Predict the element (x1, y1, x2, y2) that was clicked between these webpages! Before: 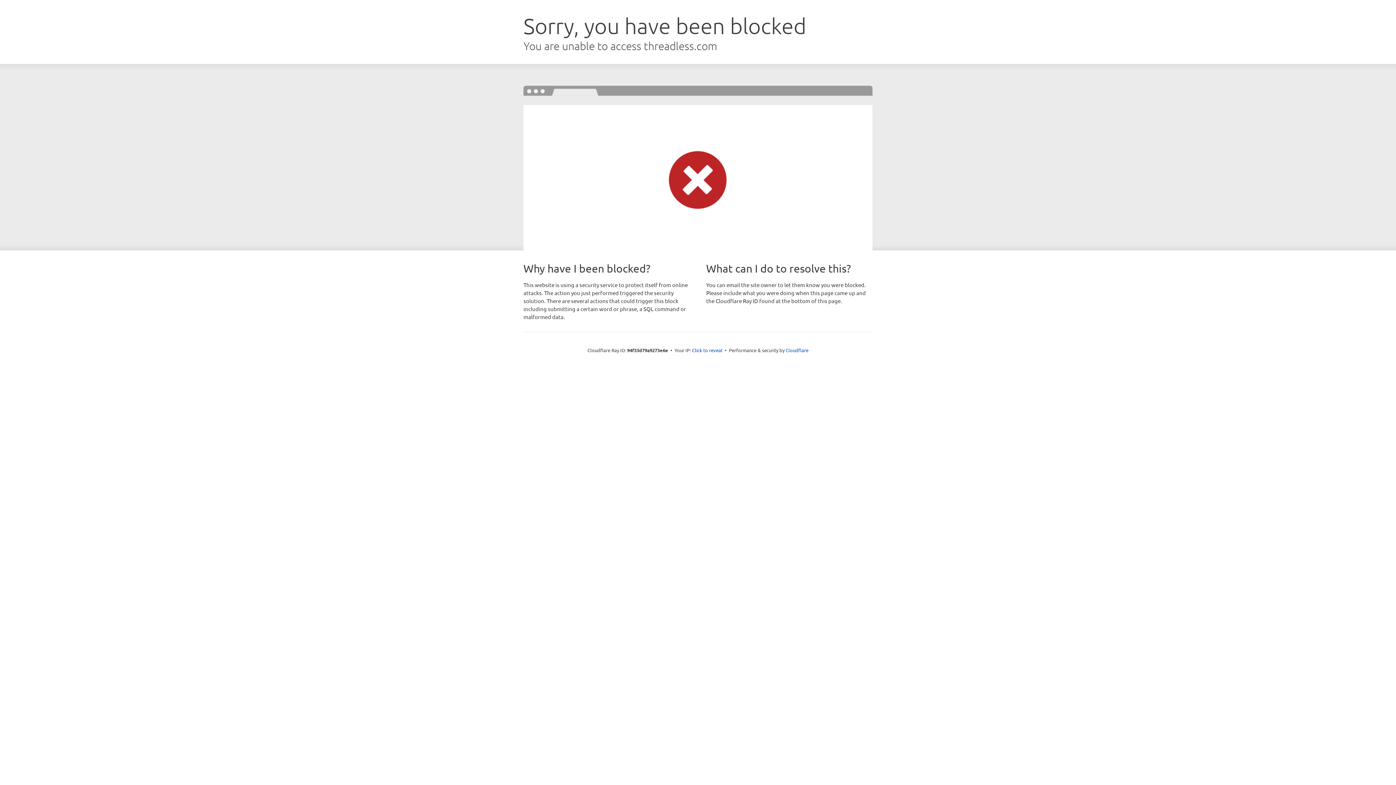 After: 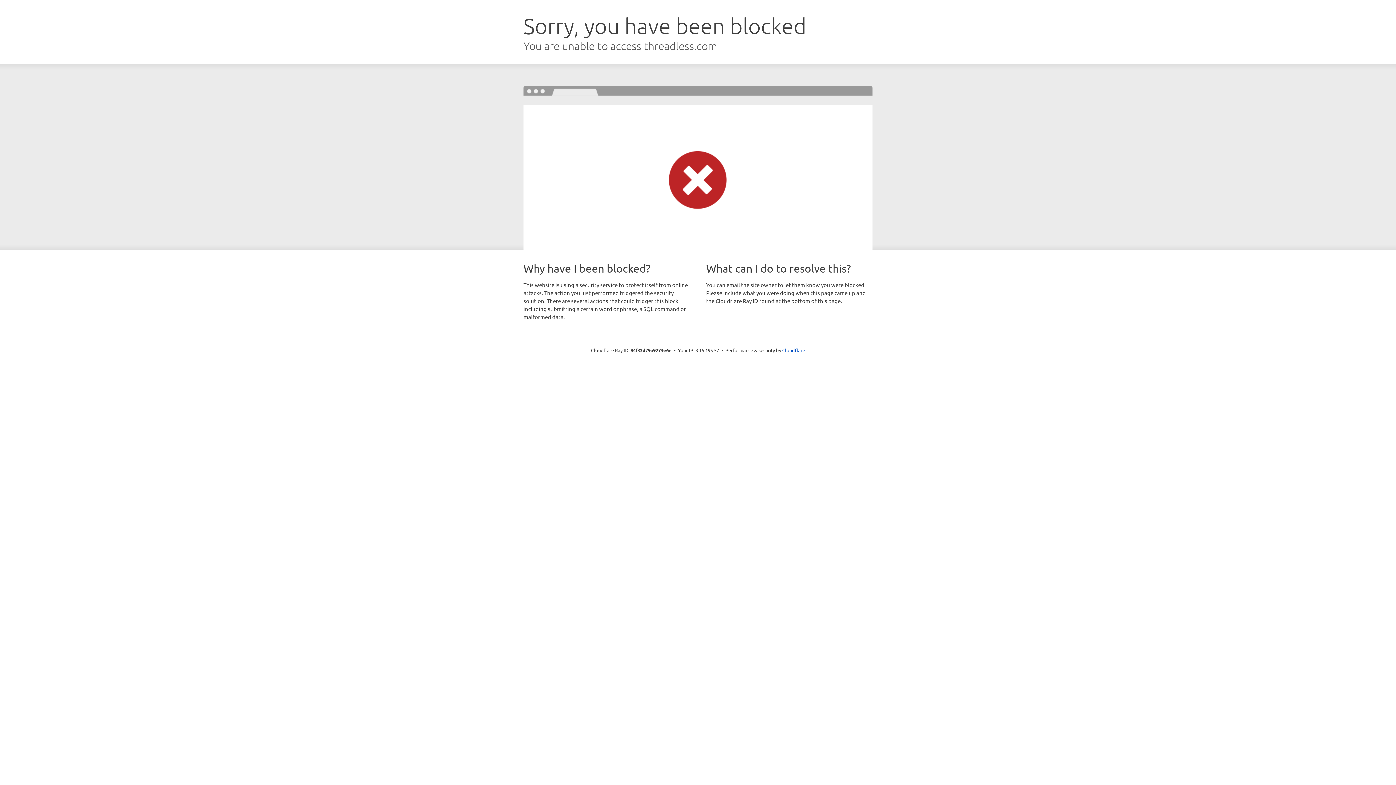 Action: label: Click to reveal bbox: (692, 346, 722, 353)